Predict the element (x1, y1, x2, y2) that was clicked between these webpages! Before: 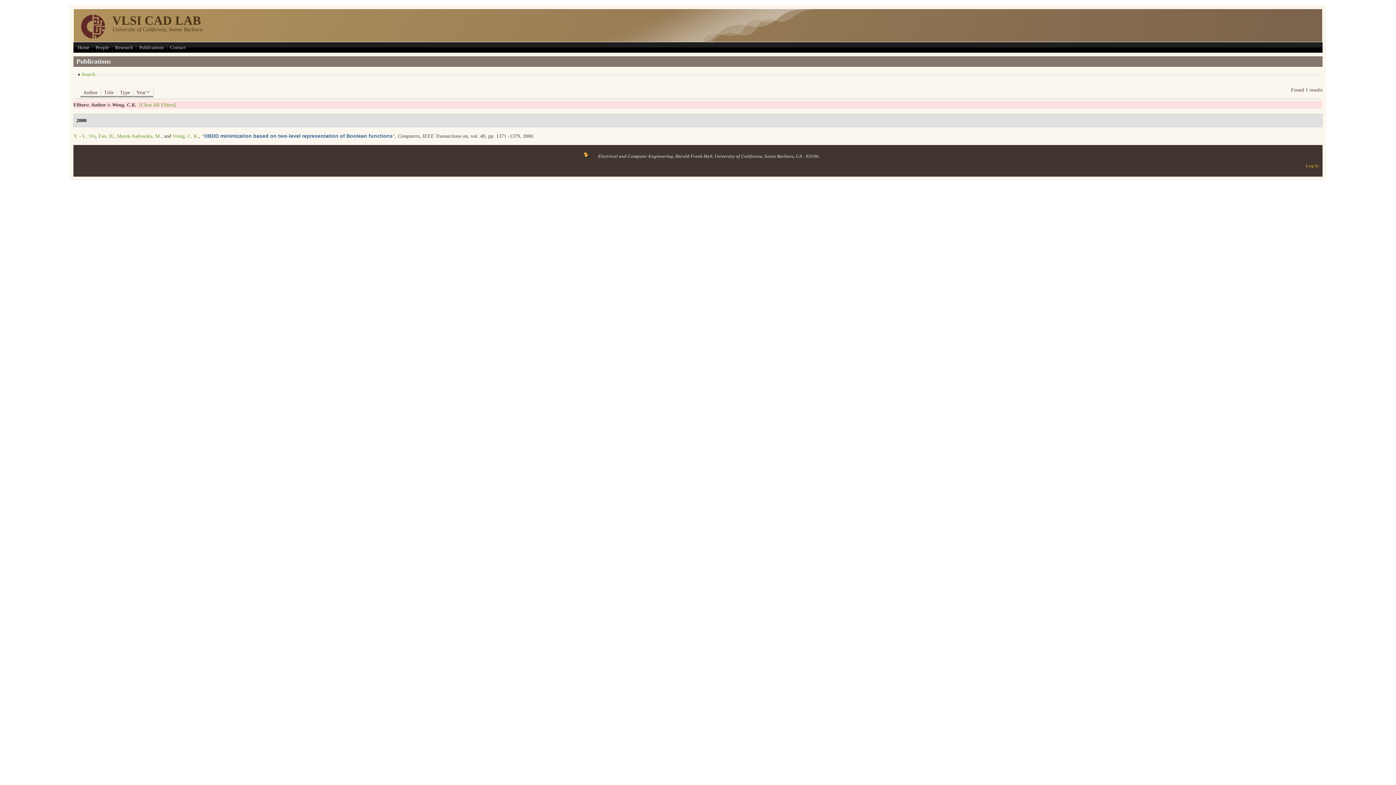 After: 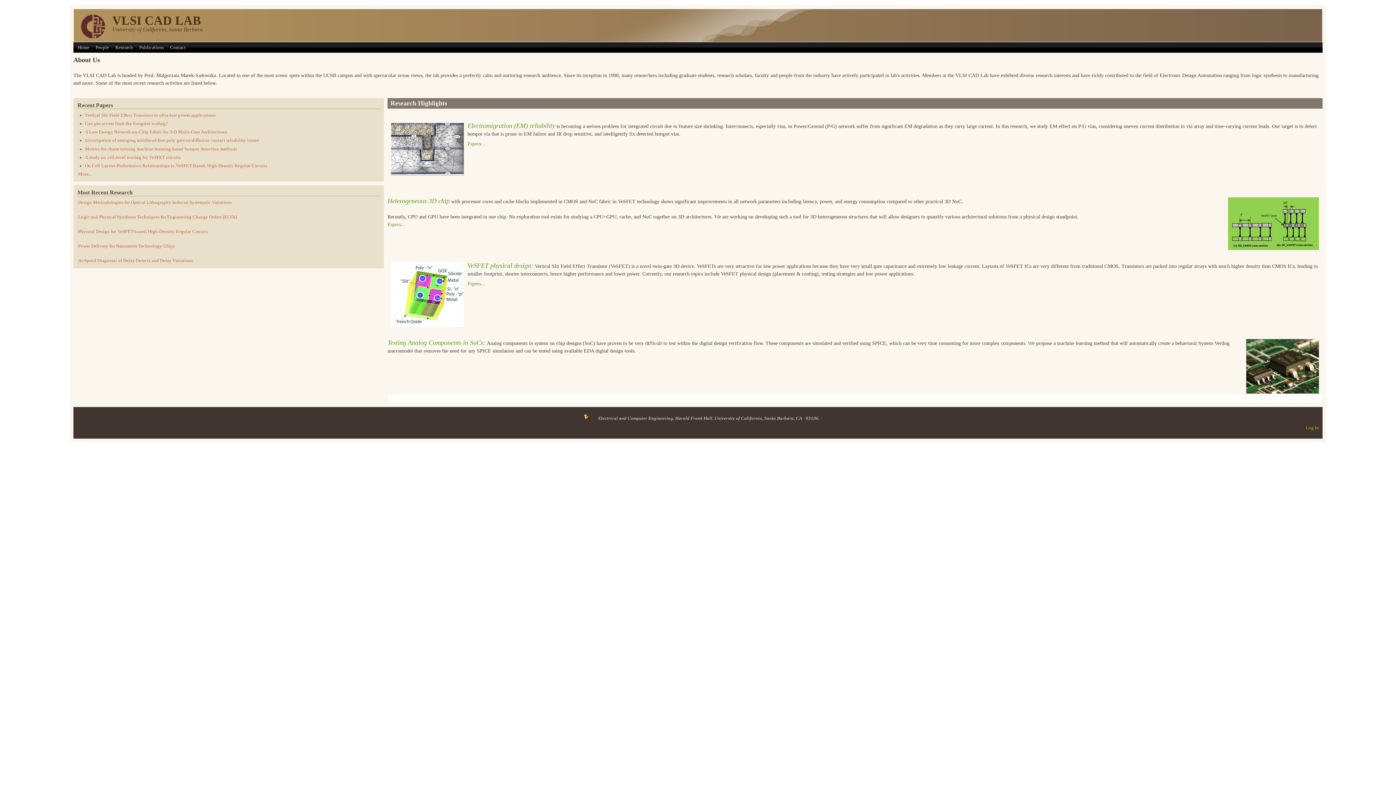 Action: label: Home bbox: (76, 44, 90, 50)